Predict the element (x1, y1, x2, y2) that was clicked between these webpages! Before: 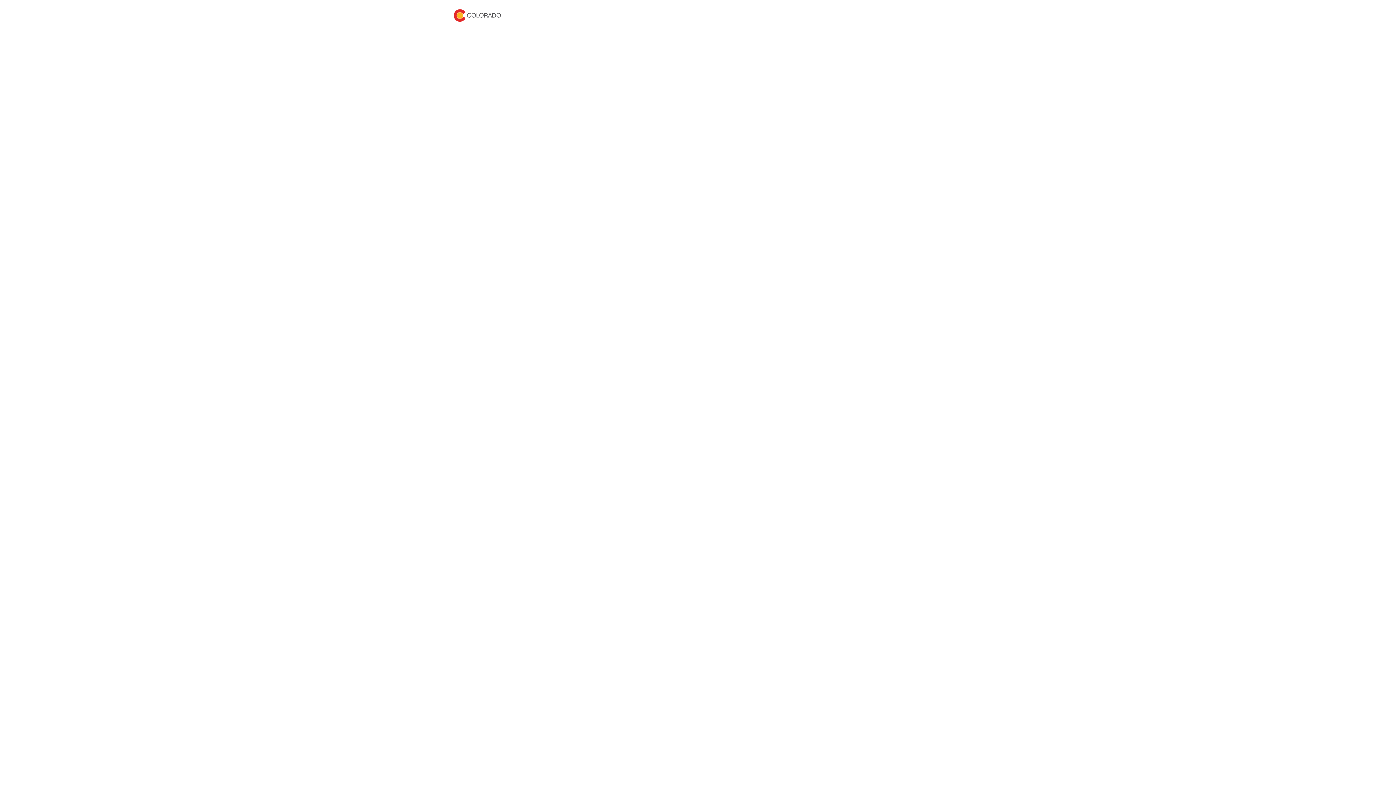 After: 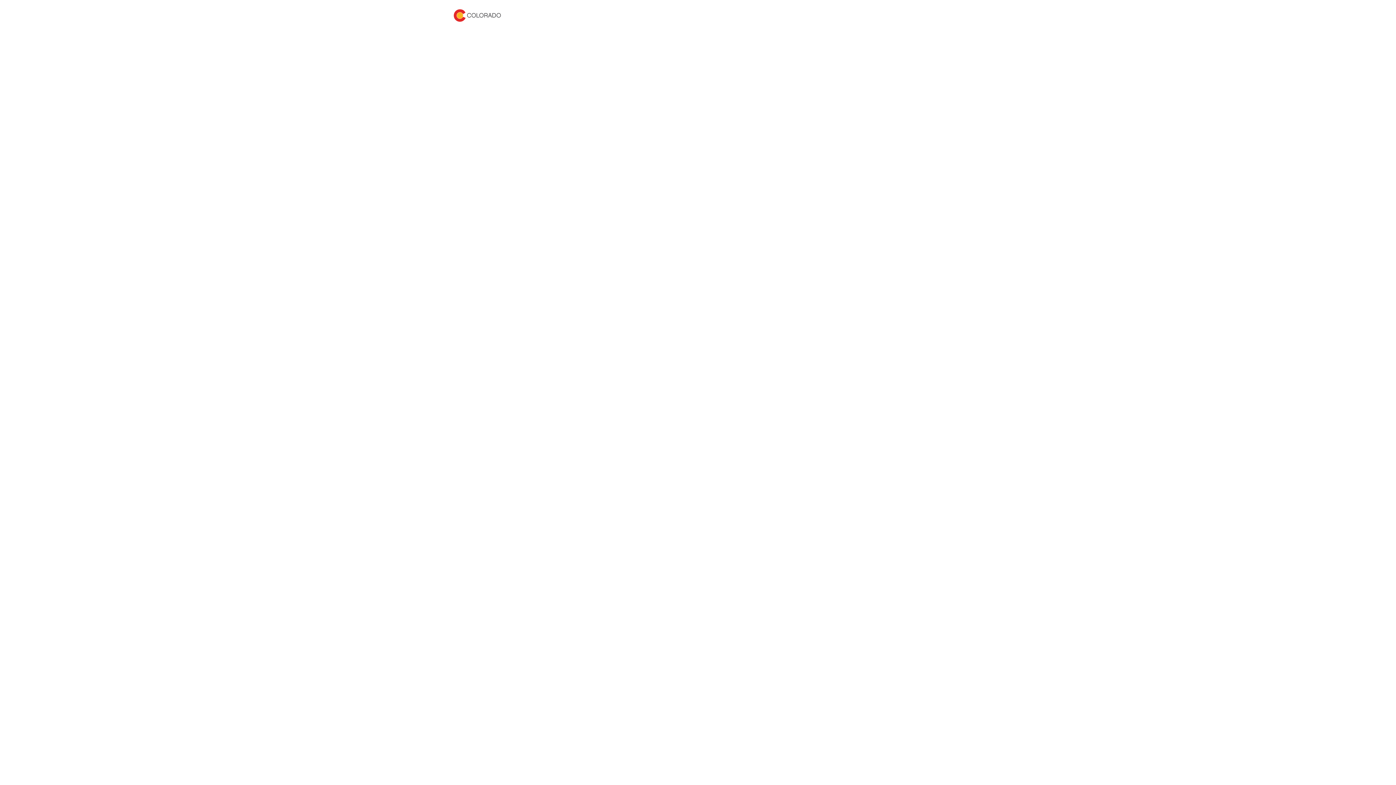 Action: bbox: (453, 4, 501, 26)